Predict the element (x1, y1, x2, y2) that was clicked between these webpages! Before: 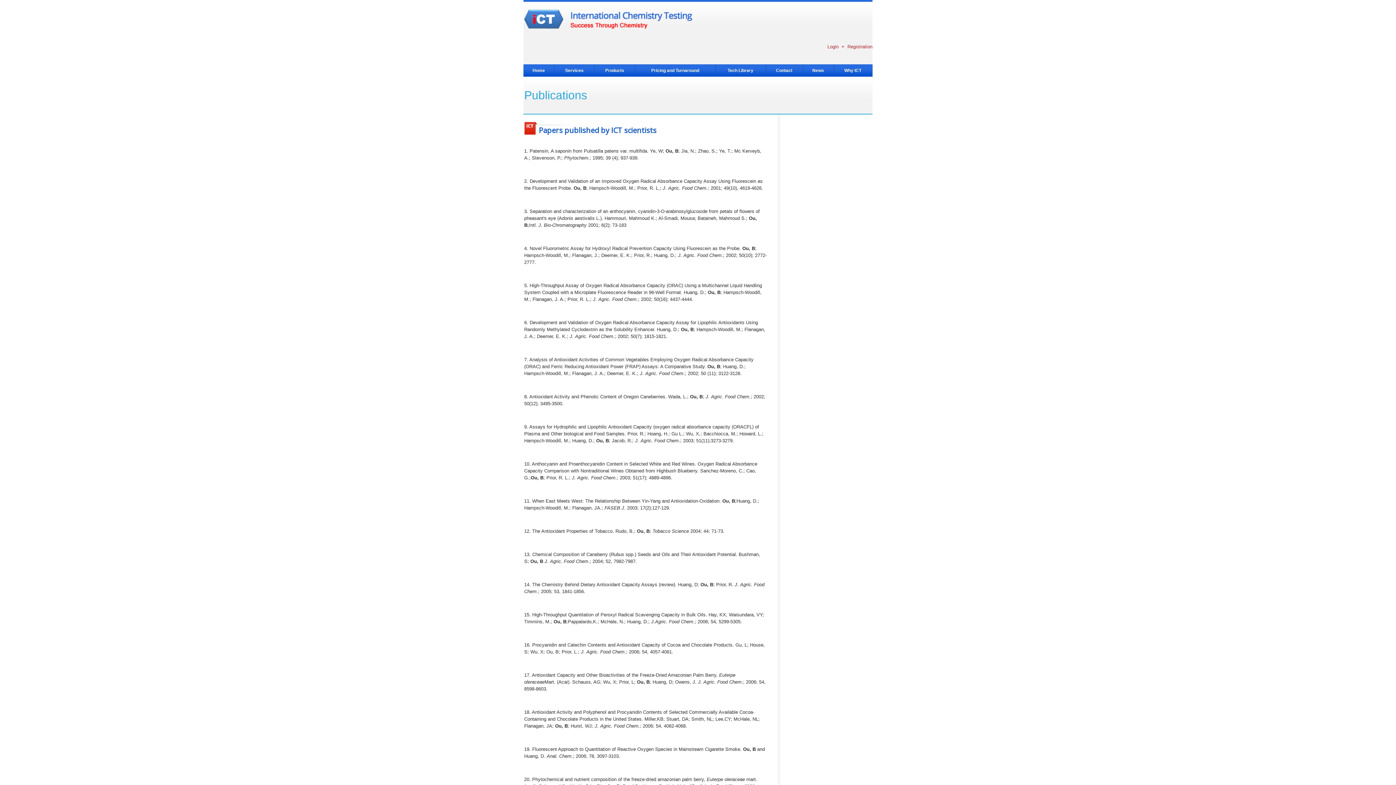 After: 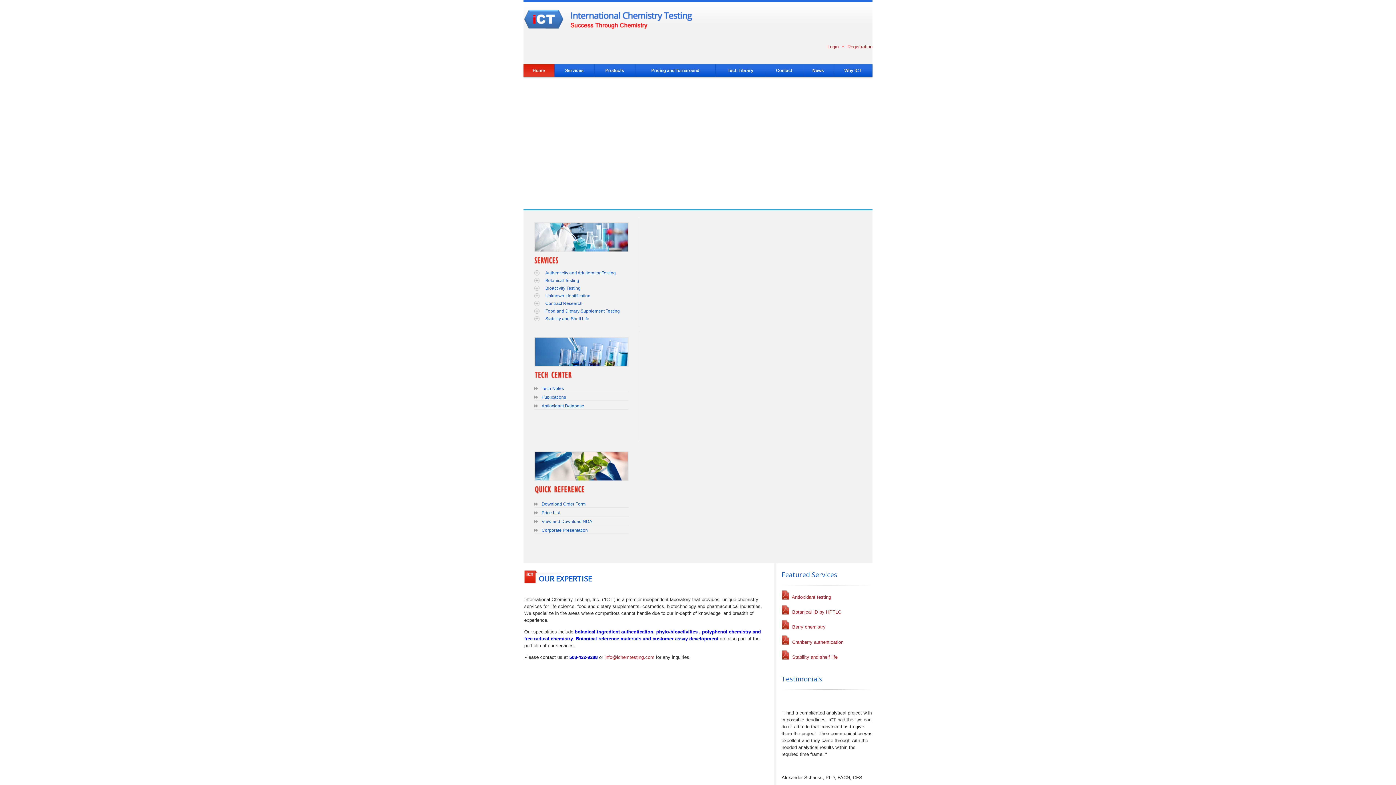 Action: bbox: (529, 66, 548, 74) label: Home